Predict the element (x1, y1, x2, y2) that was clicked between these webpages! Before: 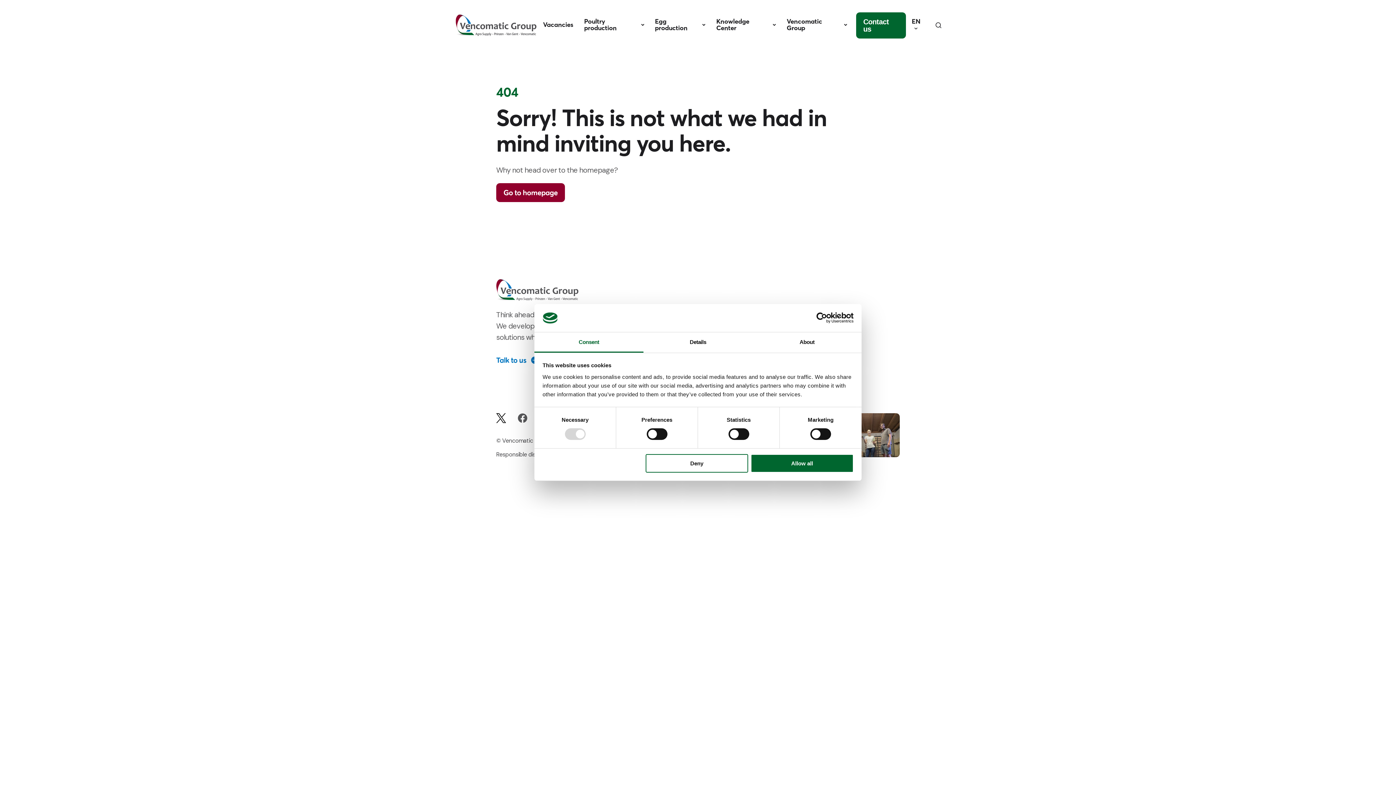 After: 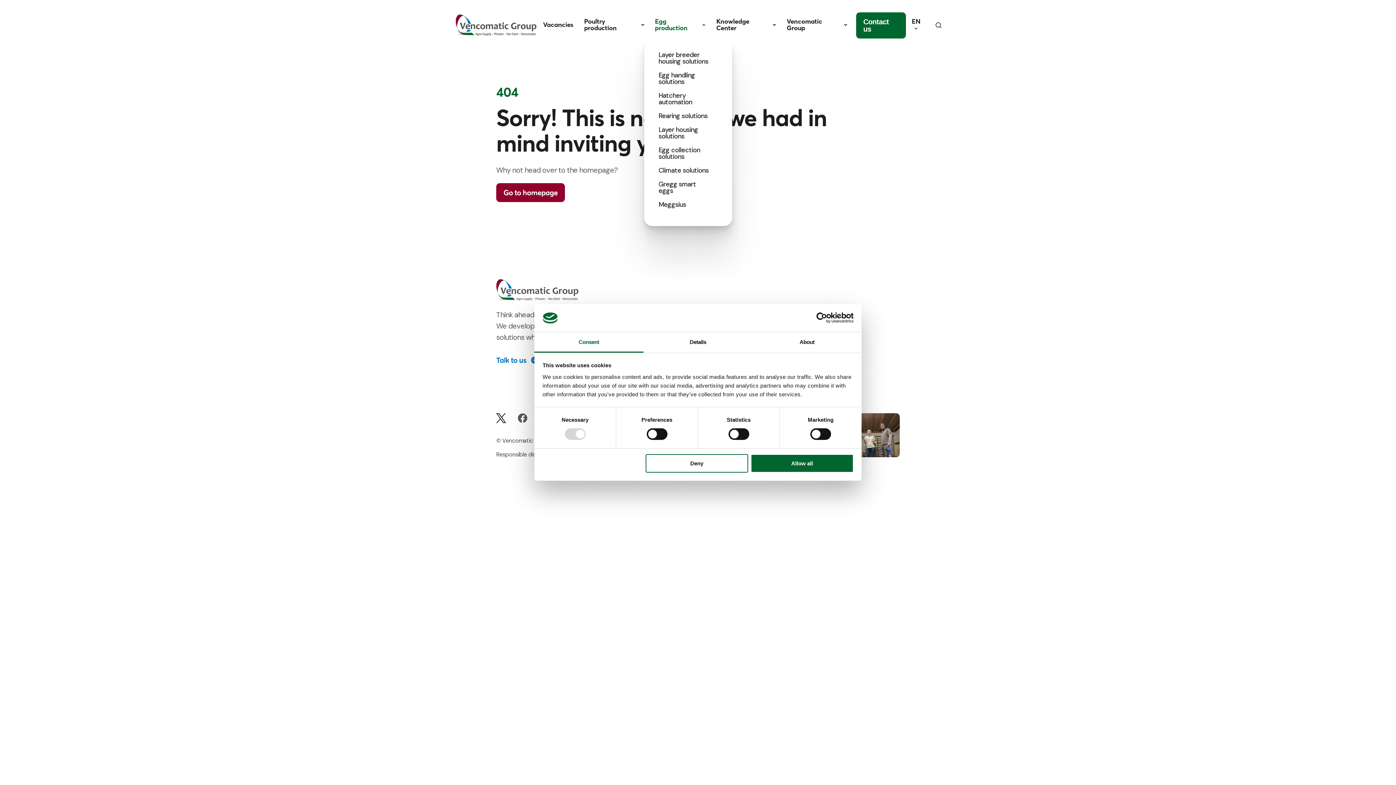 Action: label: Egg production bbox: (676, 10, 726, 32)